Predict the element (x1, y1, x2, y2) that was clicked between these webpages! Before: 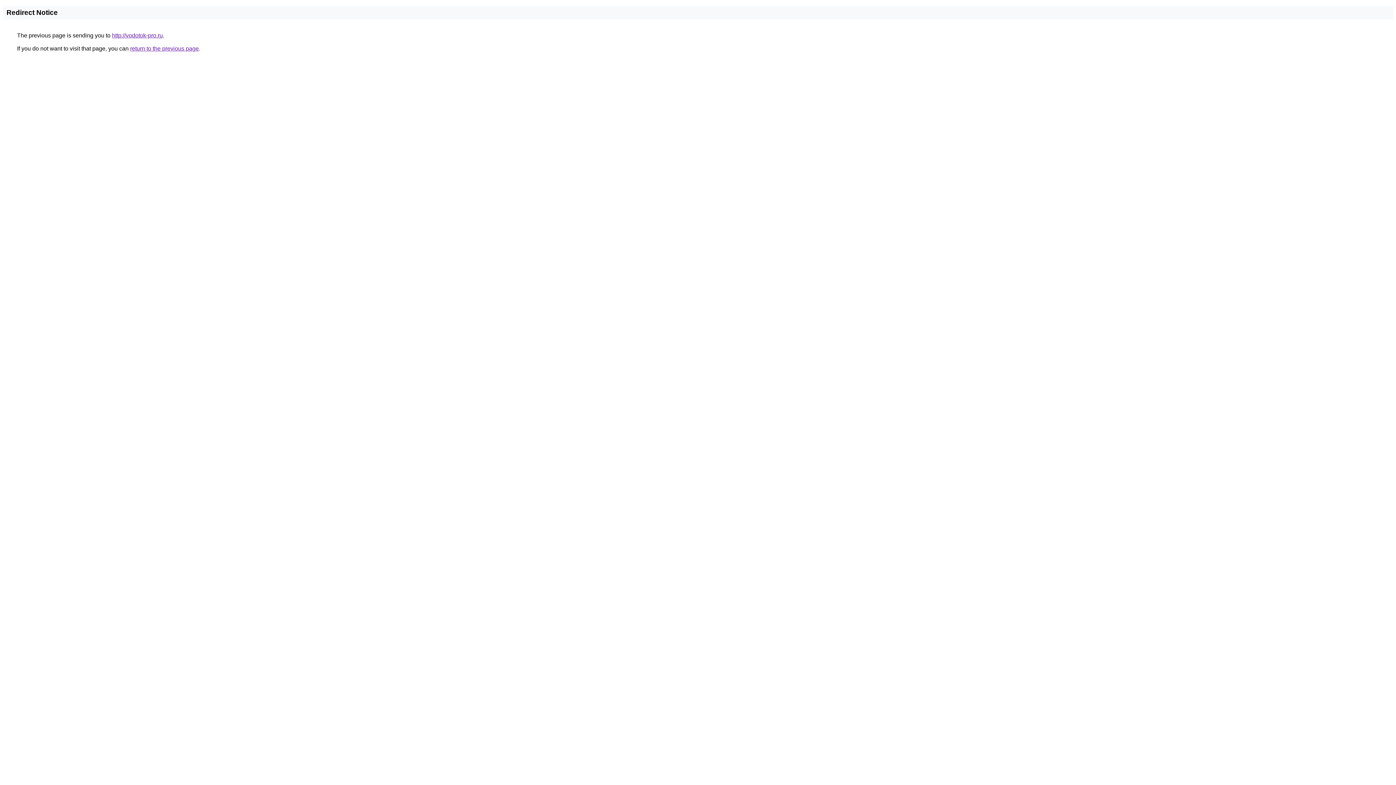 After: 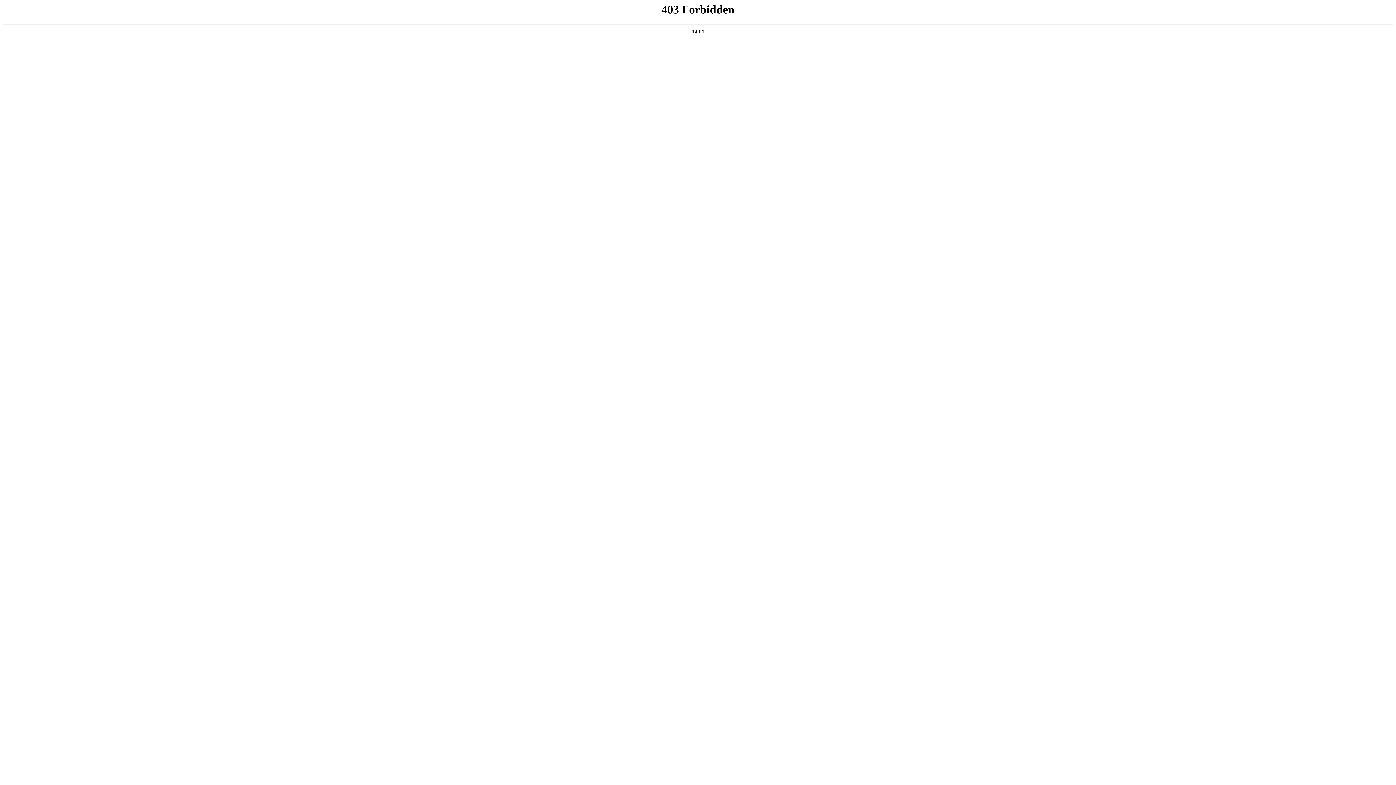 Action: bbox: (112, 32, 162, 38) label: http://vodotok-pro.ru